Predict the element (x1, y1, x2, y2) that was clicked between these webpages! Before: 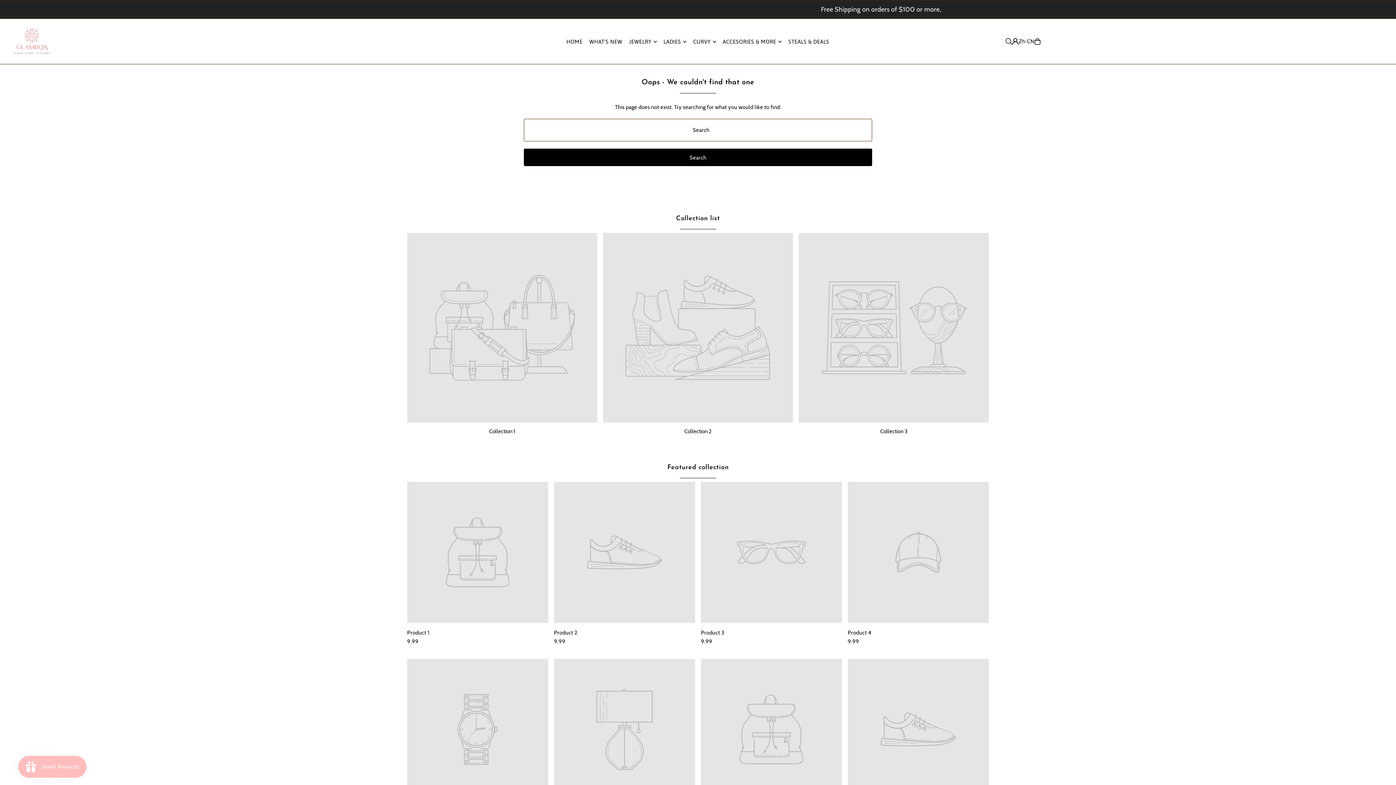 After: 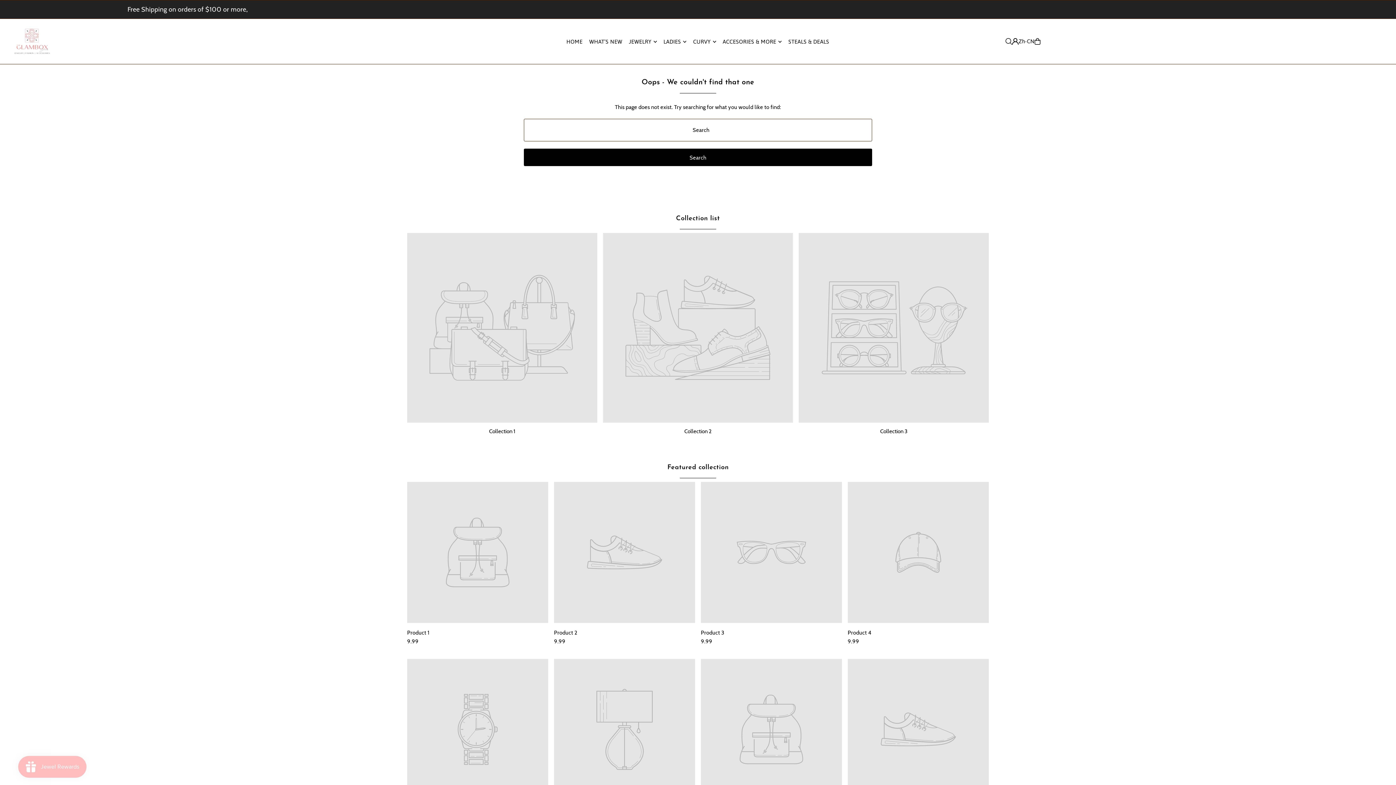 Action: bbox: (407, 233, 597, 423)